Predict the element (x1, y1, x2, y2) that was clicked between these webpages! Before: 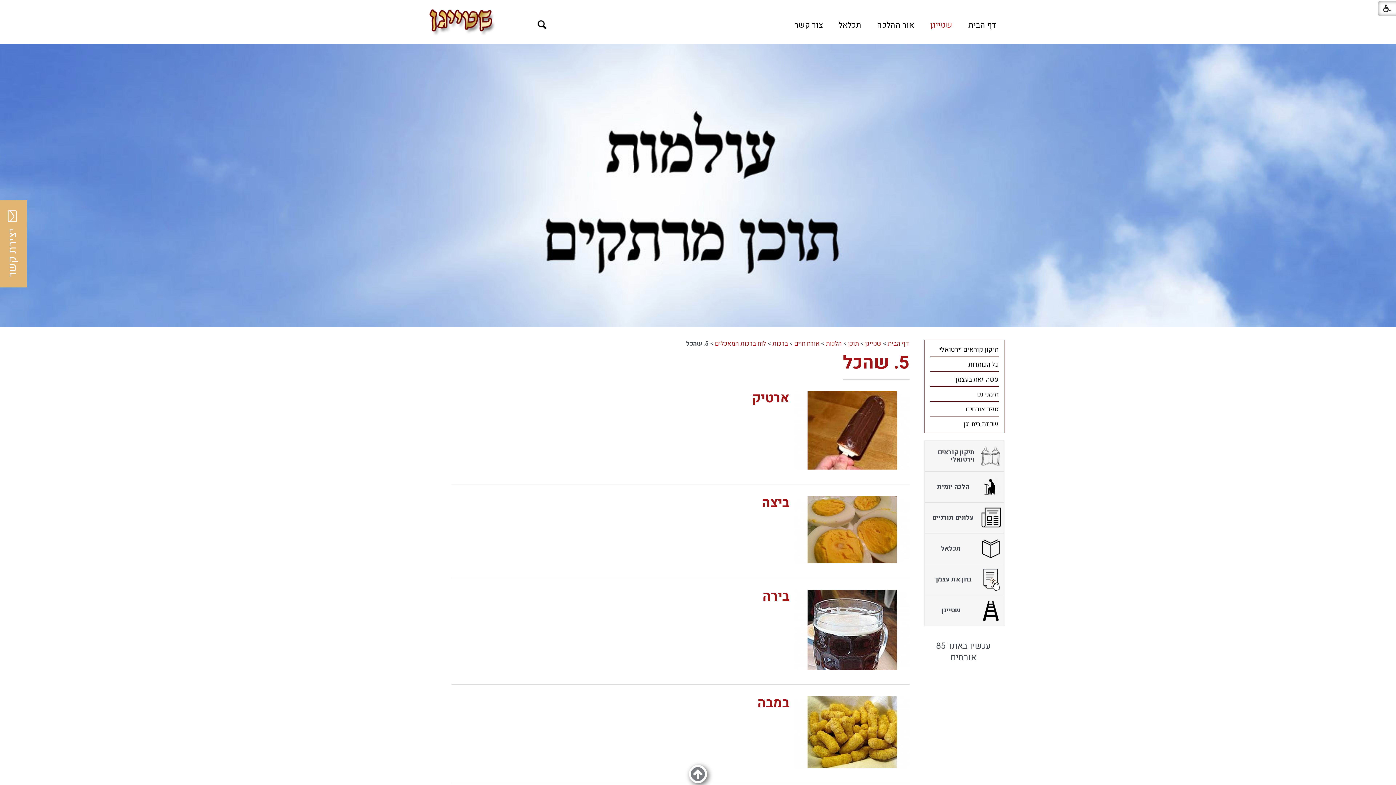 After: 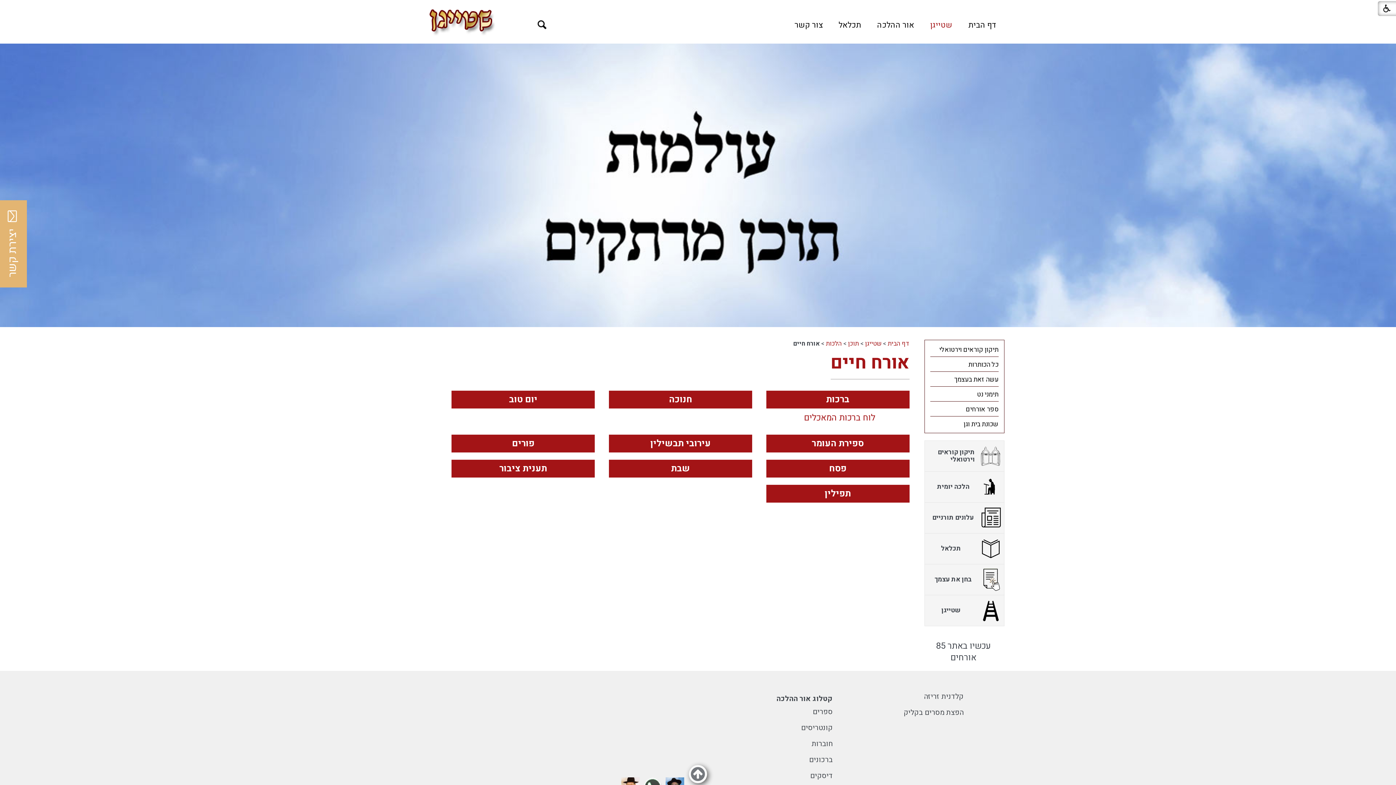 Action: label: אורח חיים bbox: (794, 339, 819, 348)